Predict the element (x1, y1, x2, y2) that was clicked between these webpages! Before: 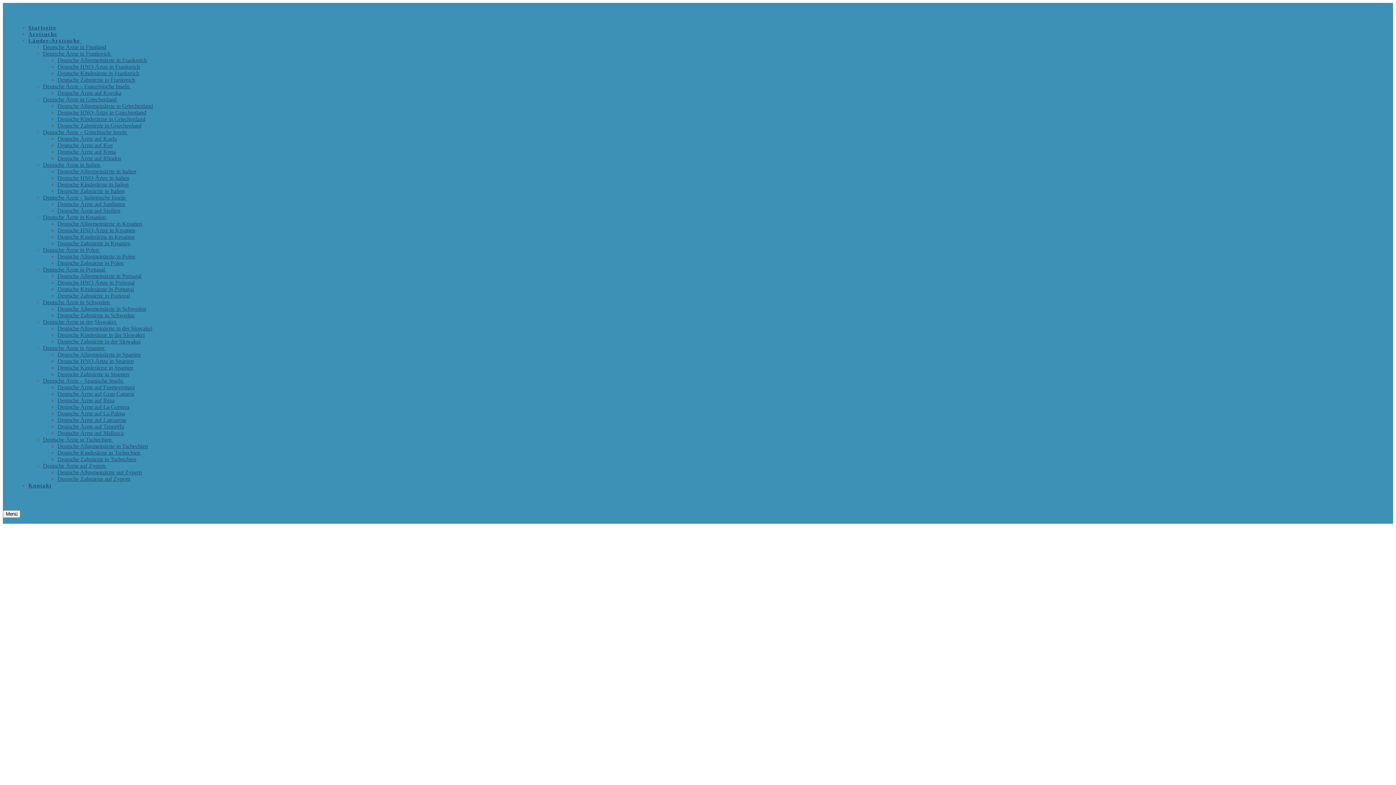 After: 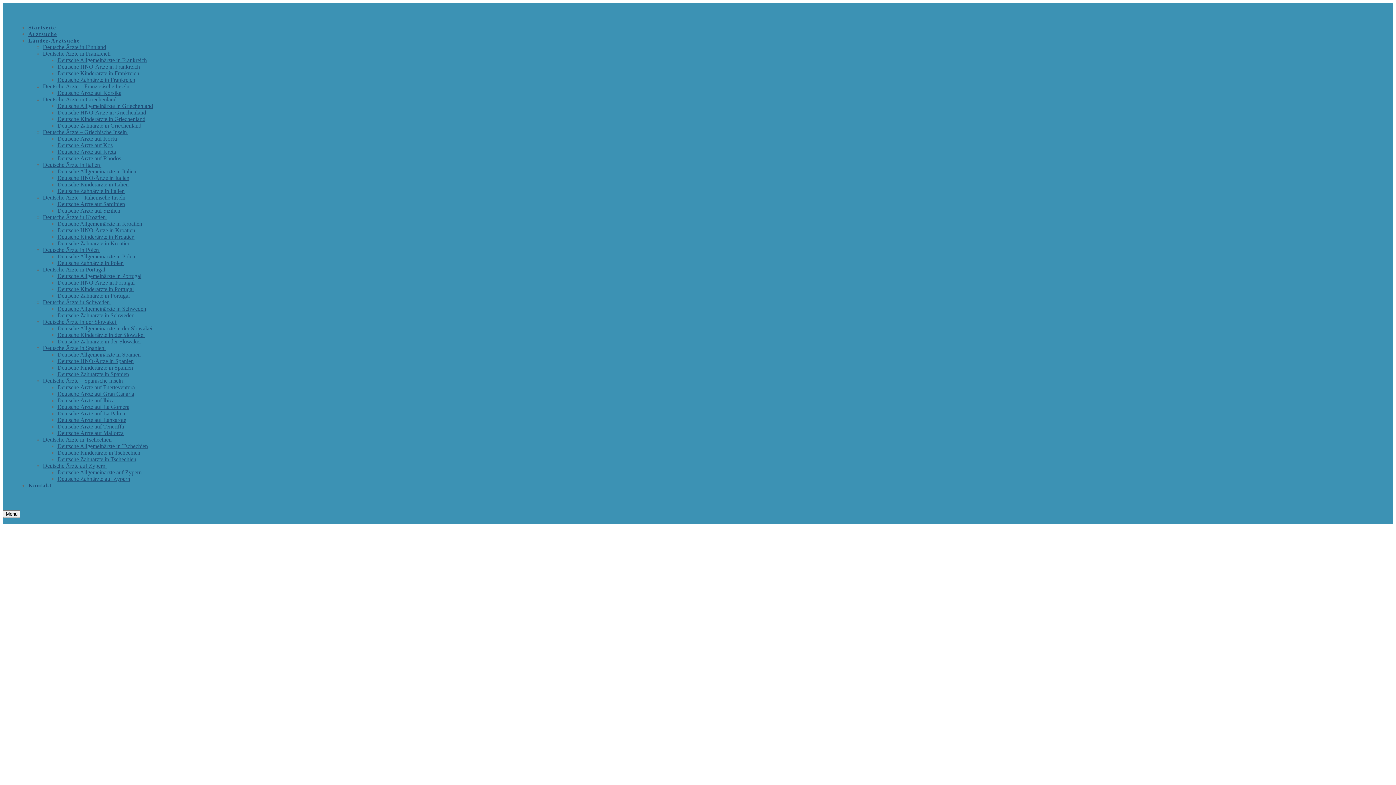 Action: bbox: (57, 142, 112, 148) label: Deutsche Ärzte auf Kos